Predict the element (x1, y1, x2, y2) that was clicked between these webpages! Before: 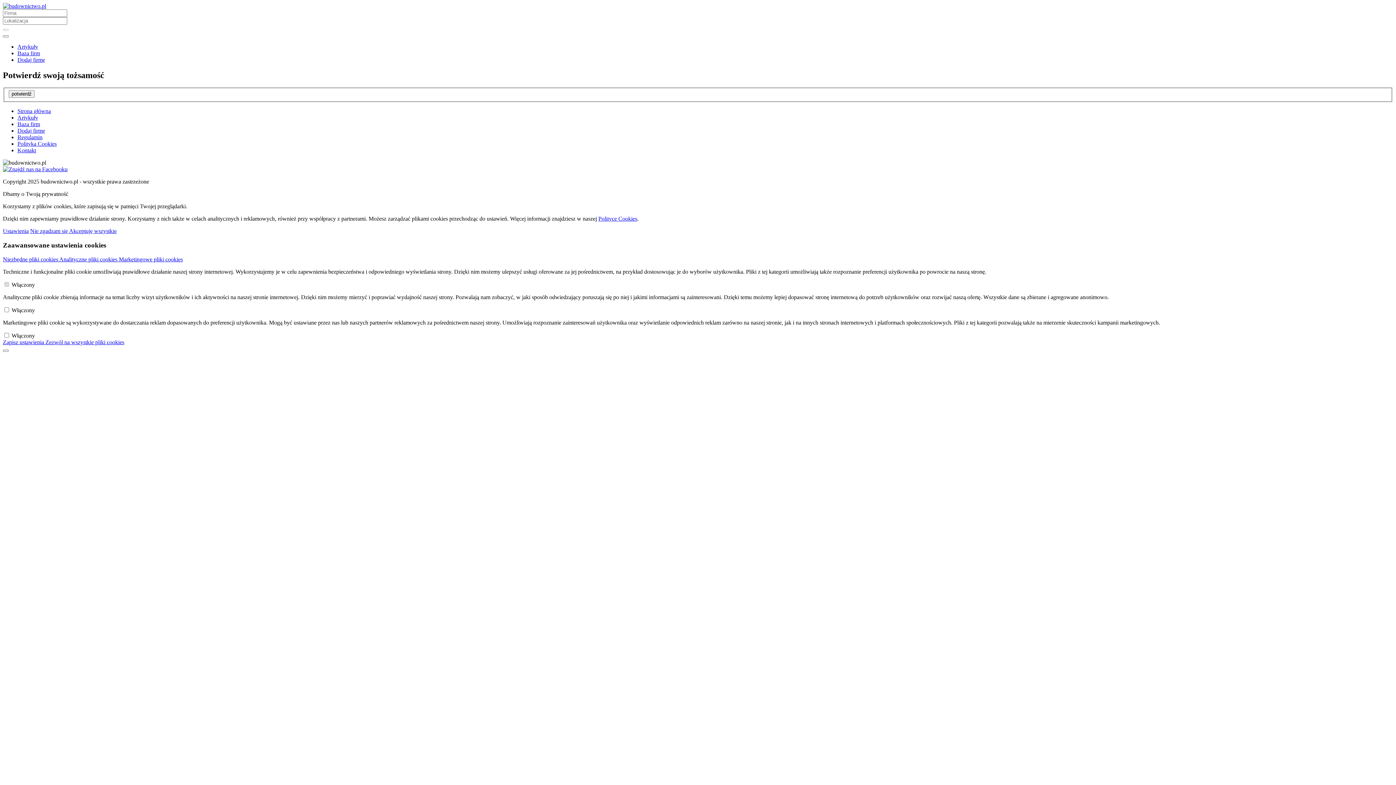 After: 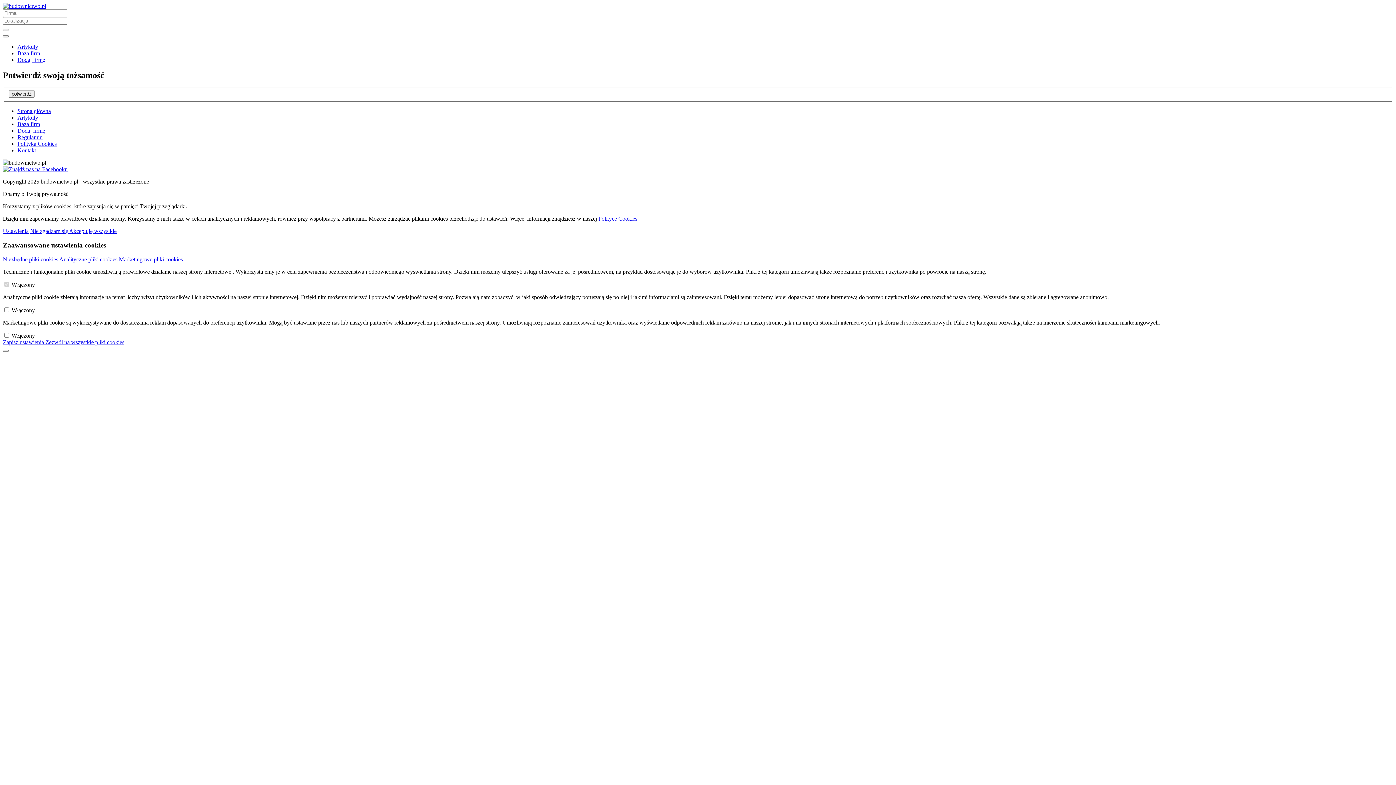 Action: label: Artykuły bbox: (17, 114, 38, 120)